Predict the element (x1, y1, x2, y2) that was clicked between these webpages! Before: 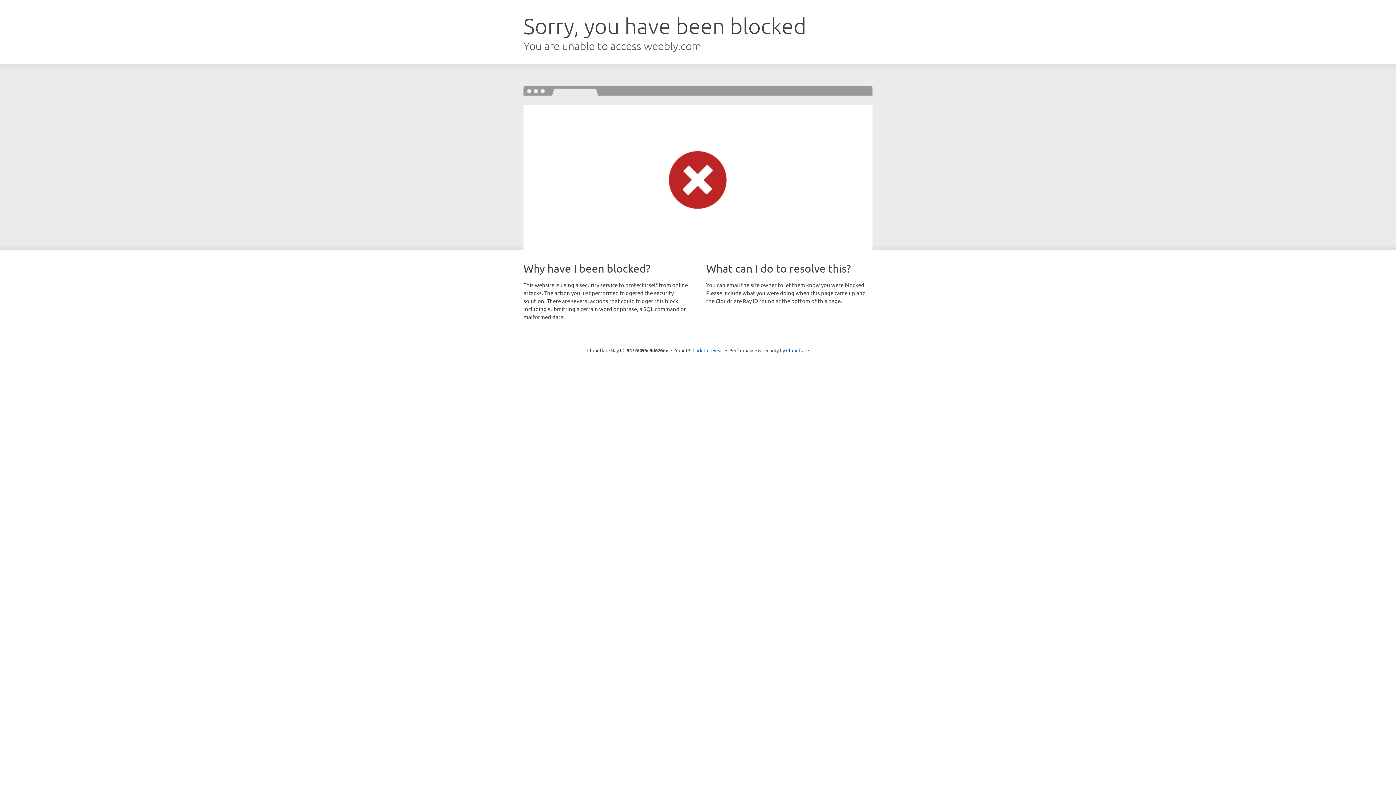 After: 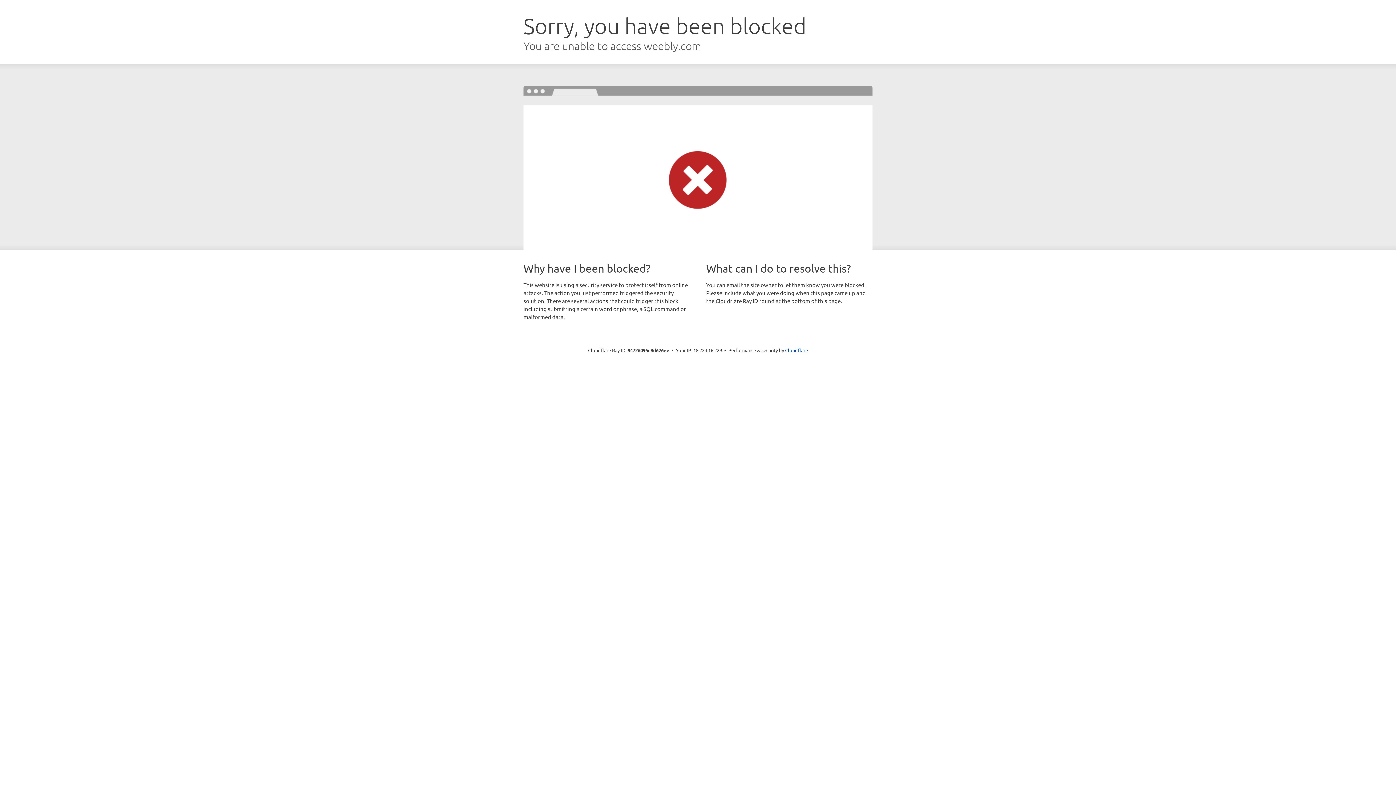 Action: label: Click to reveal bbox: (692, 346, 723, 353)